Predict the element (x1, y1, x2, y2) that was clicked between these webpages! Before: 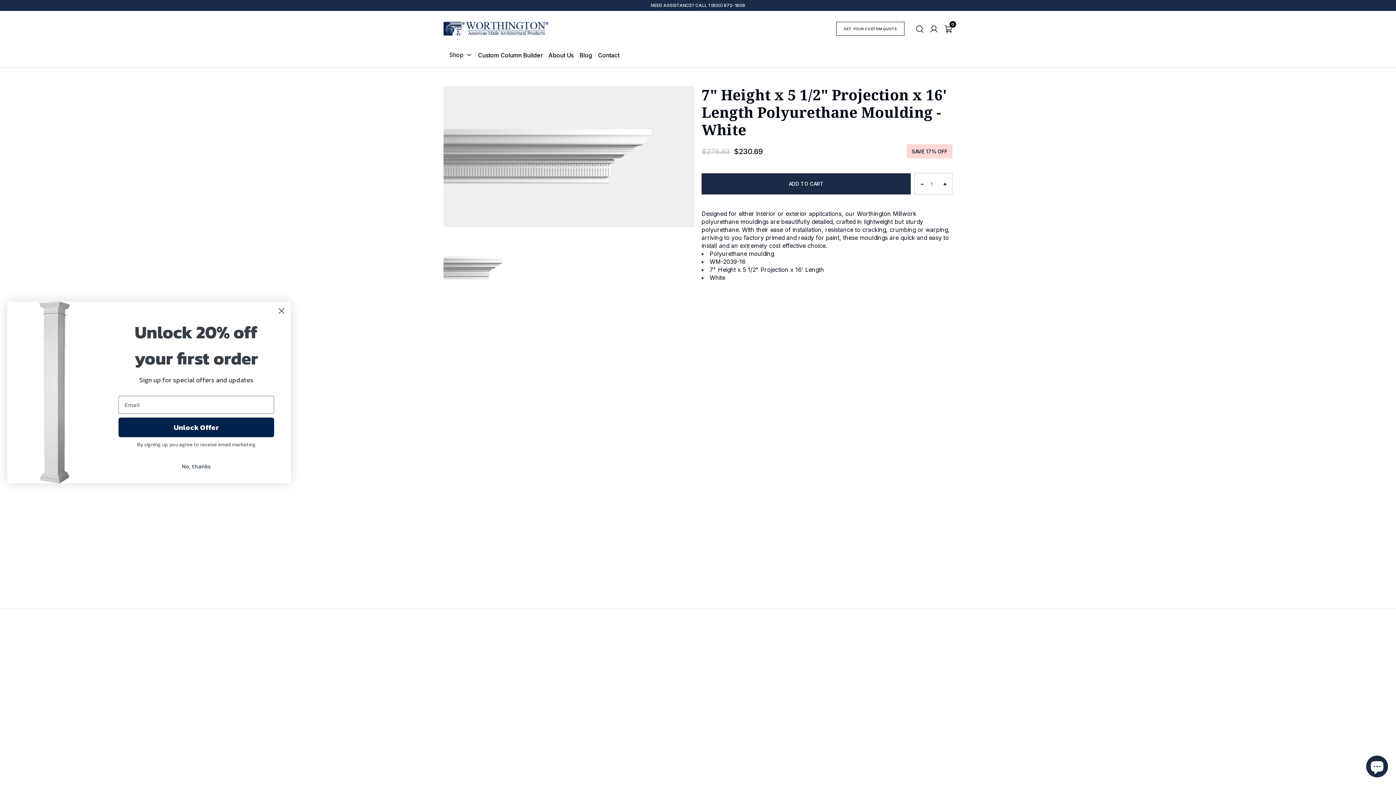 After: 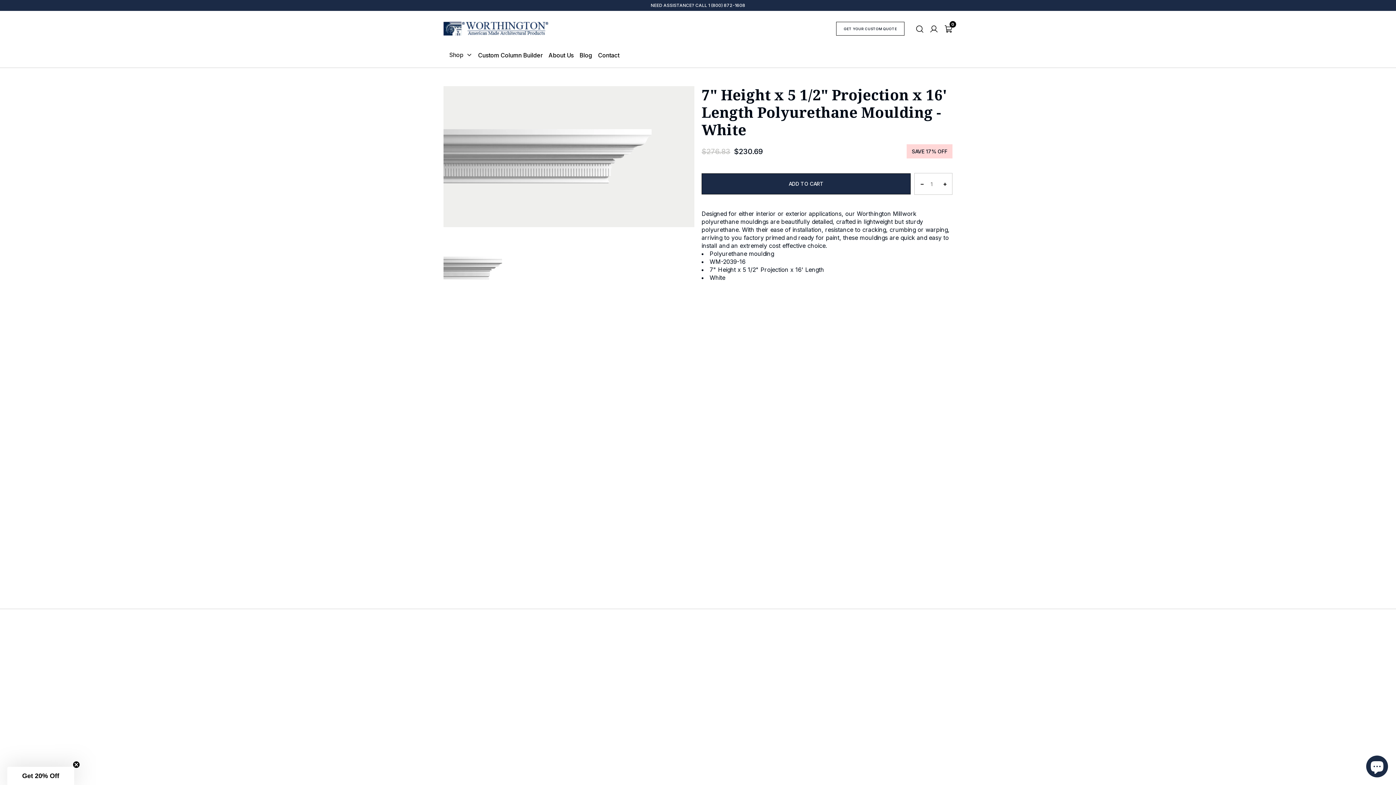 Action: label: No, thanks bbox: (118, 459, 274, 473)